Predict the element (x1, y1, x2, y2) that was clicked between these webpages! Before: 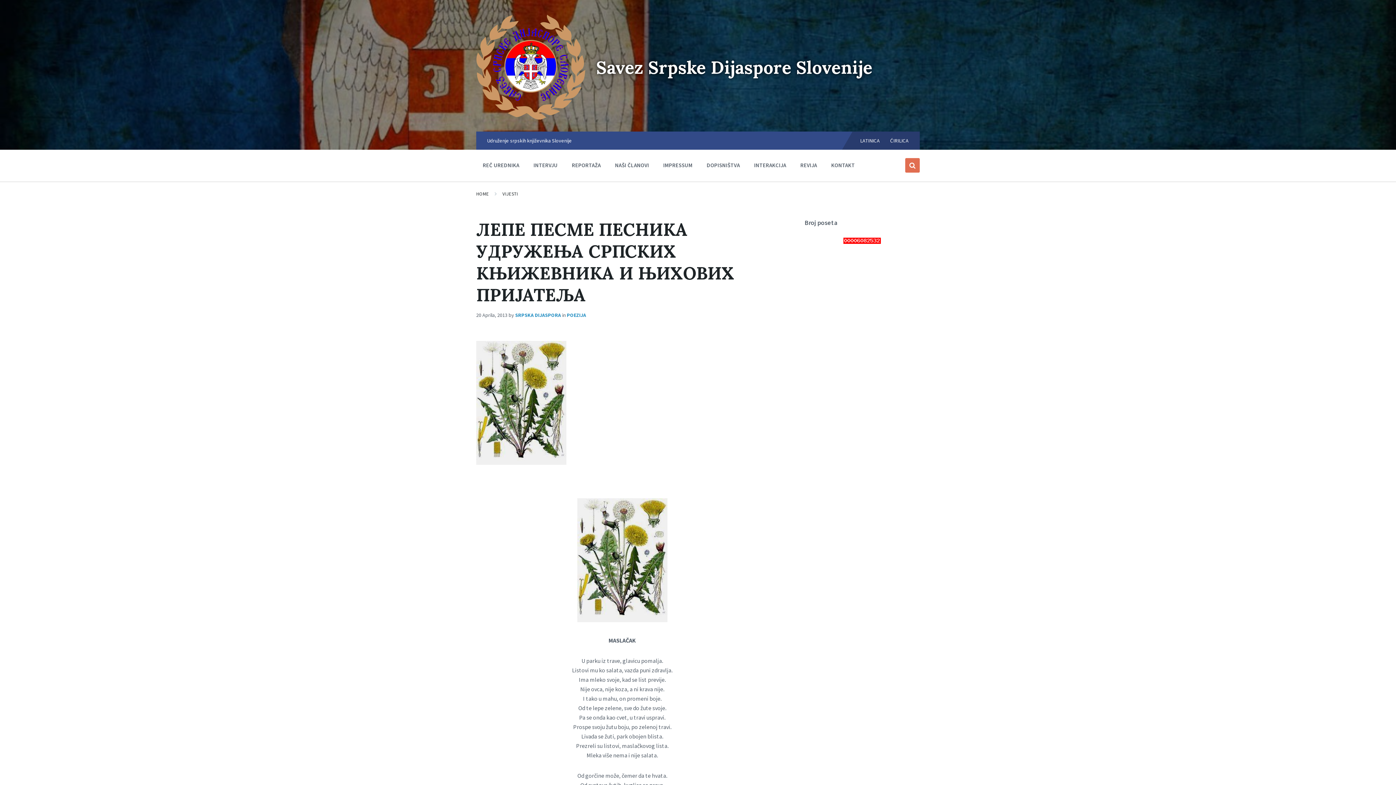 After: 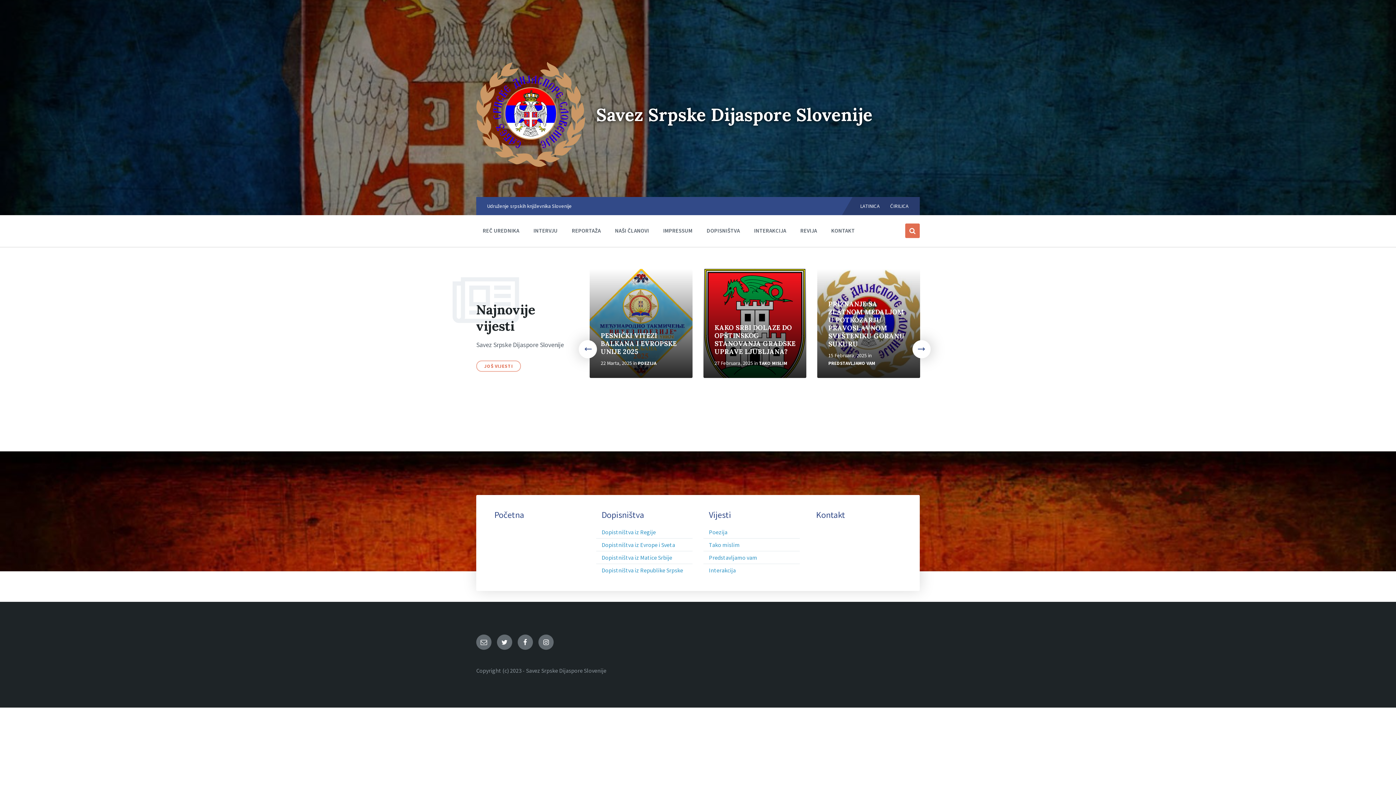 Action: bbox: (476, 113, 585, 121) label: Site logo